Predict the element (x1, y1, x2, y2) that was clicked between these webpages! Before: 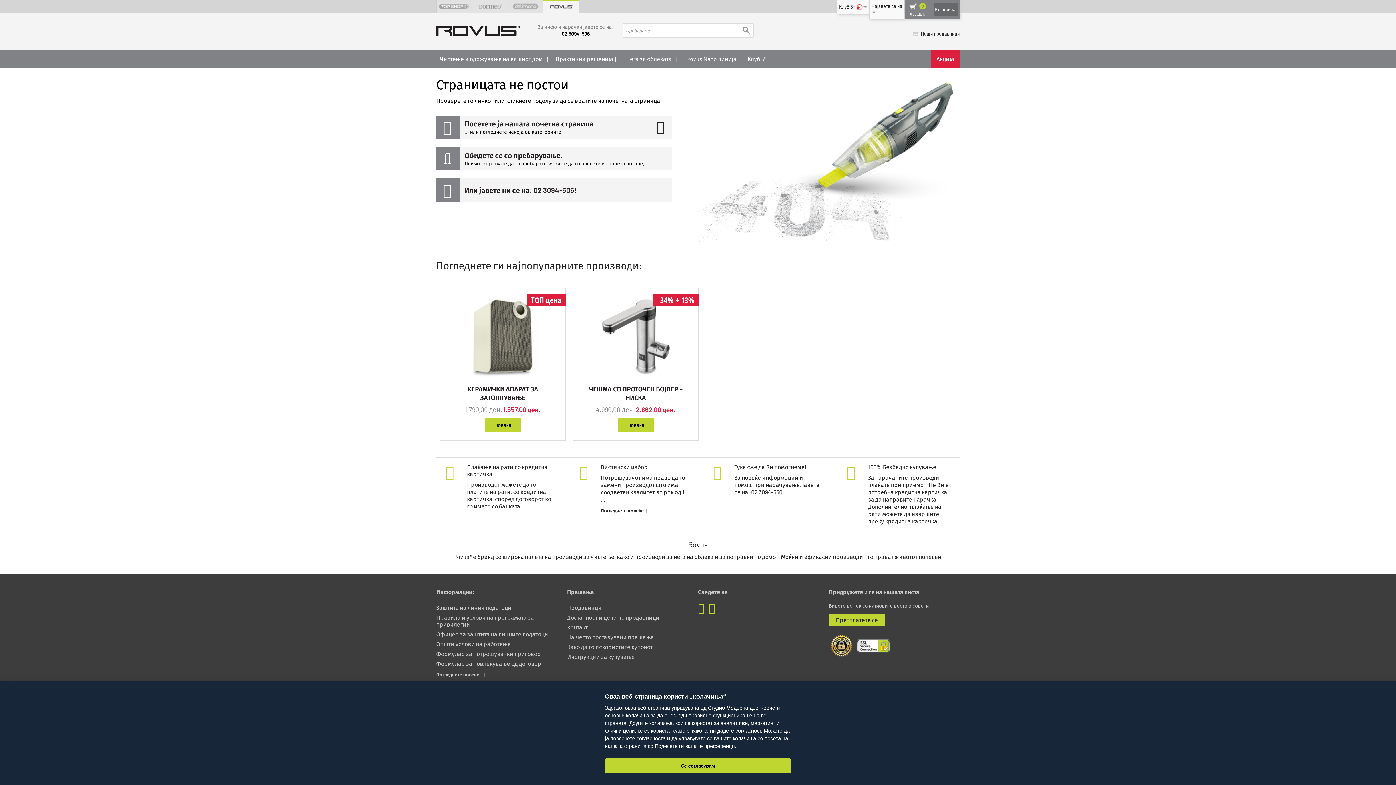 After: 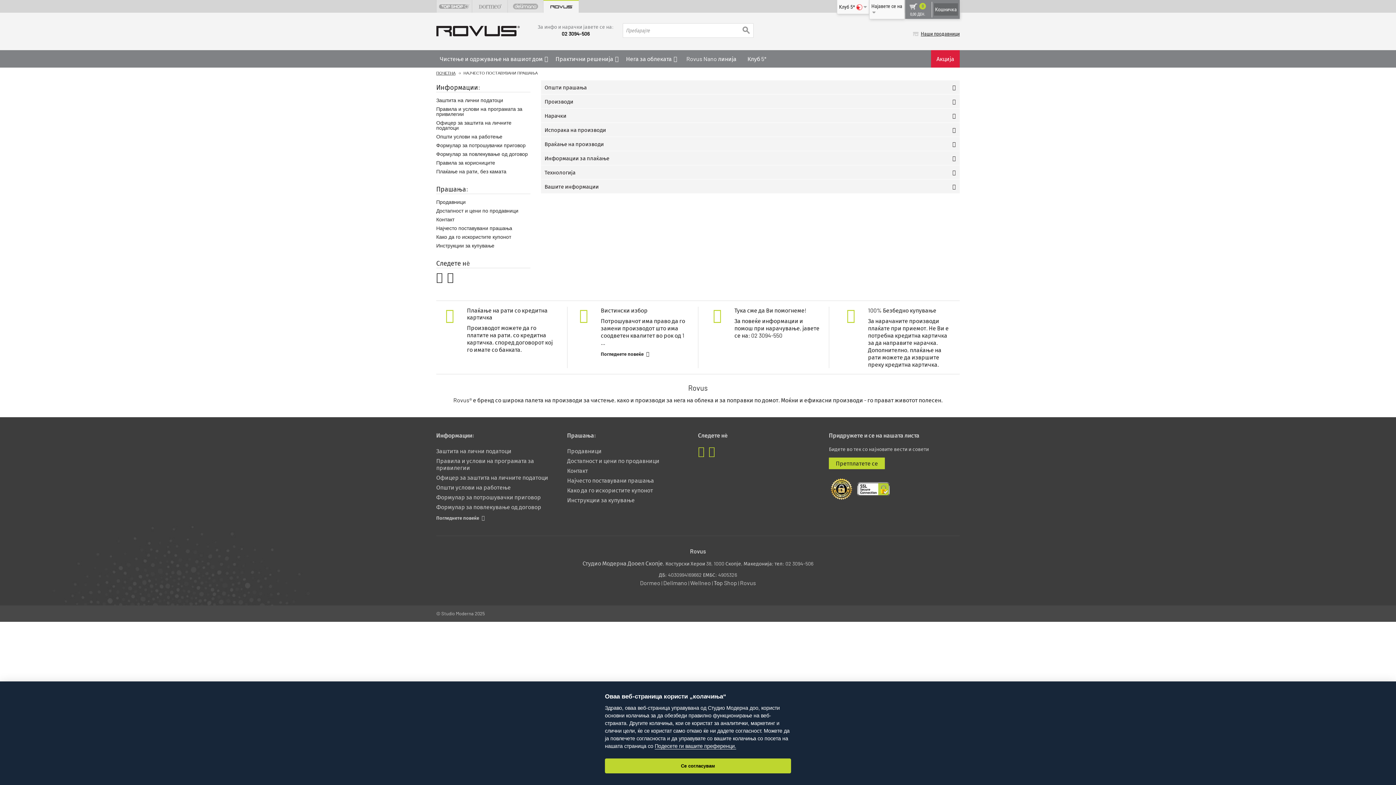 Action: label: Најчесто поставувани прашања bbox: (567, 633, 654, 640)